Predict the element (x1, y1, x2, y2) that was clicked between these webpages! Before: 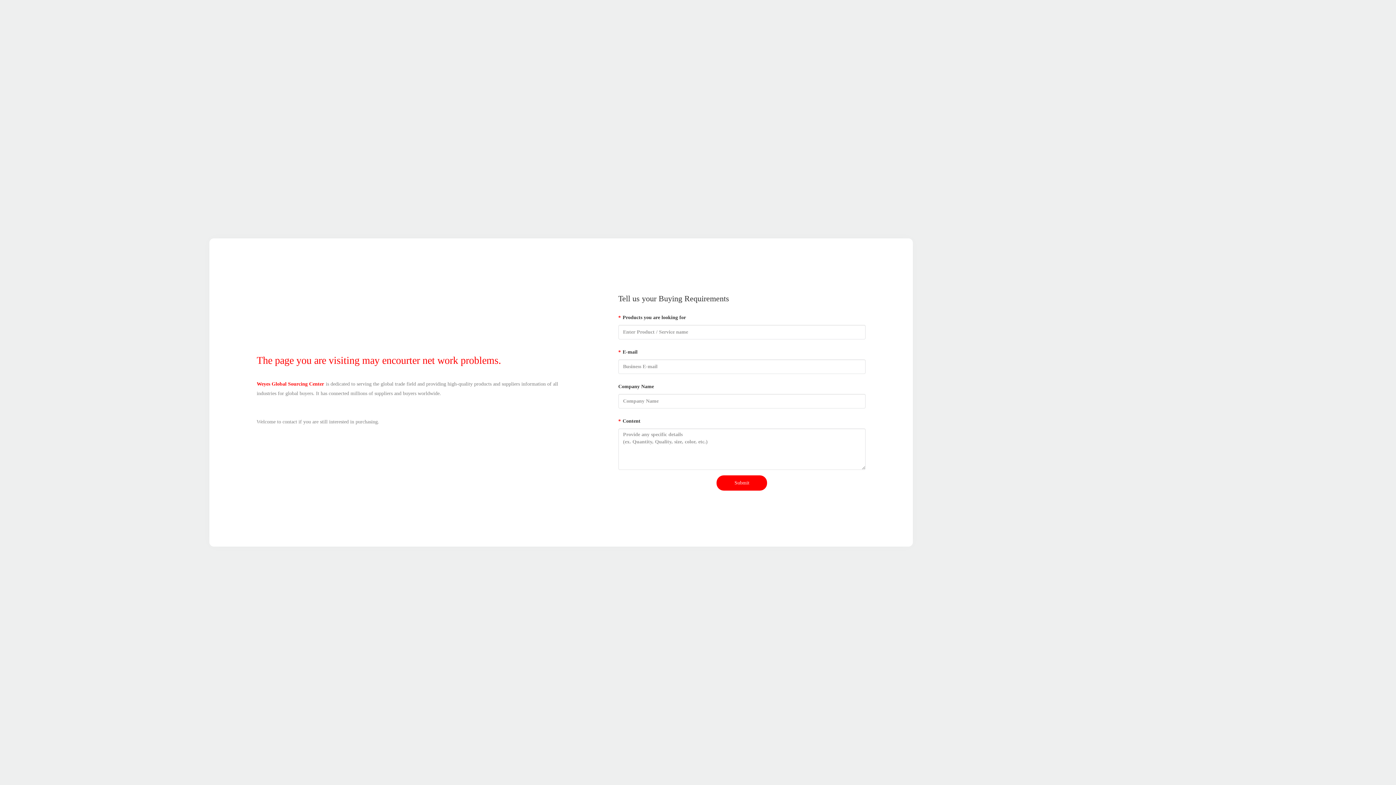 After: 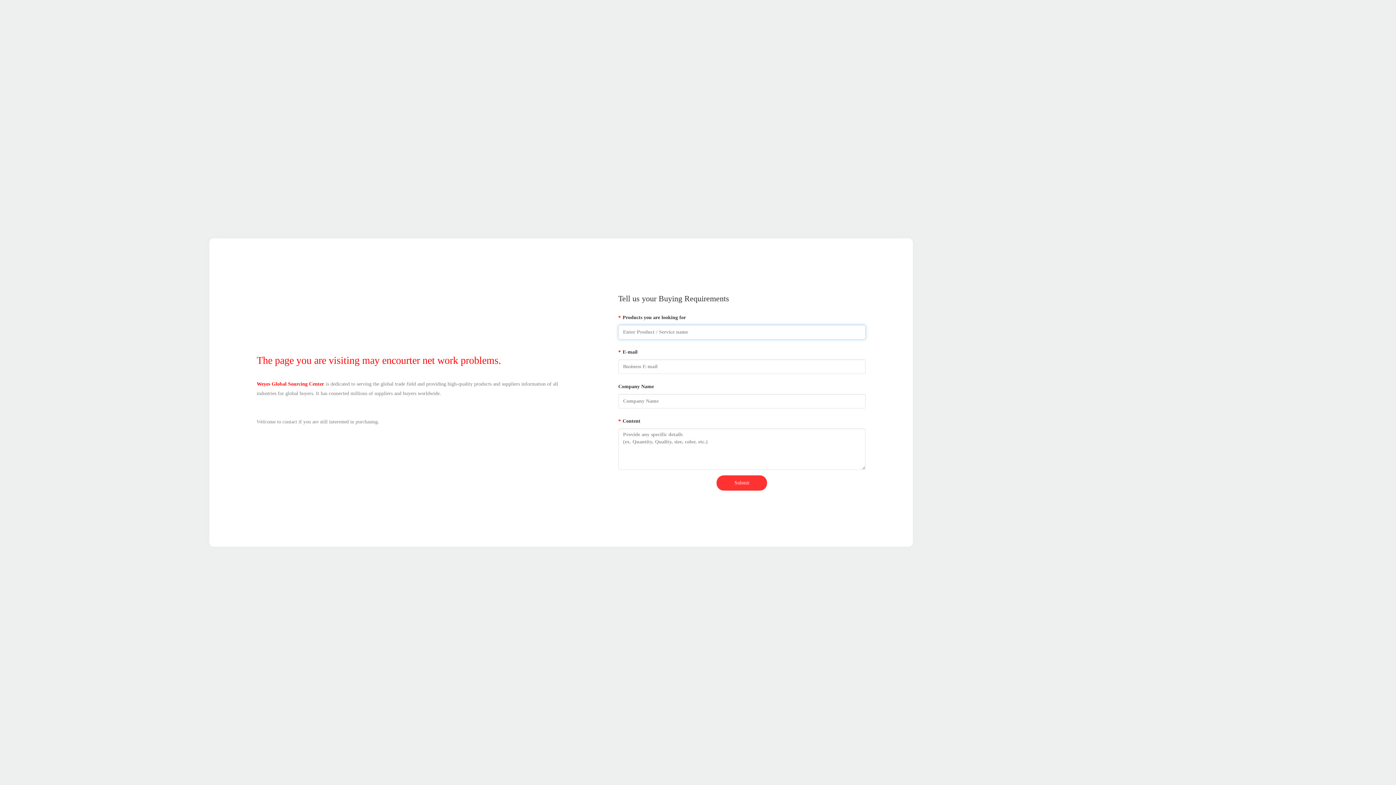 Action: label: Submit bbox: (716, 475, 767, 490)